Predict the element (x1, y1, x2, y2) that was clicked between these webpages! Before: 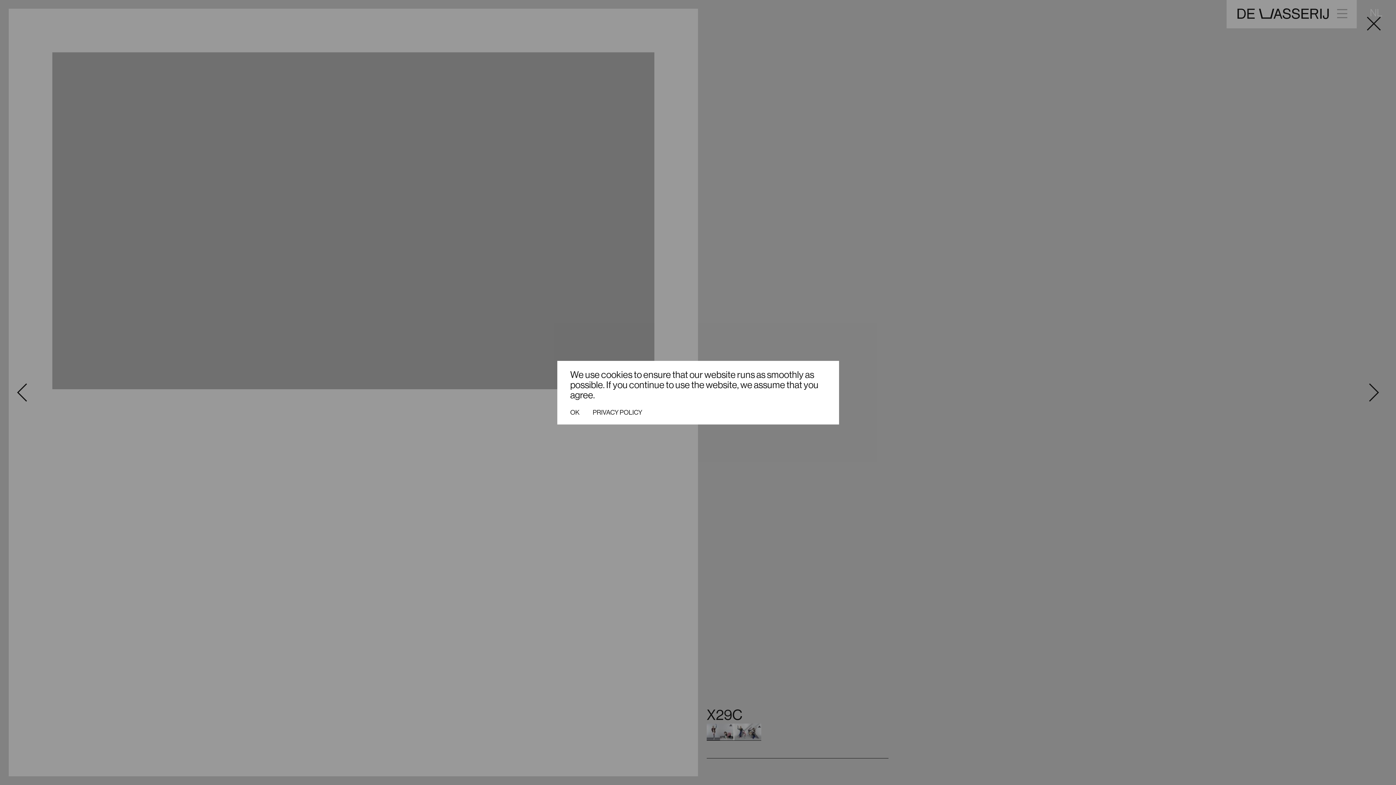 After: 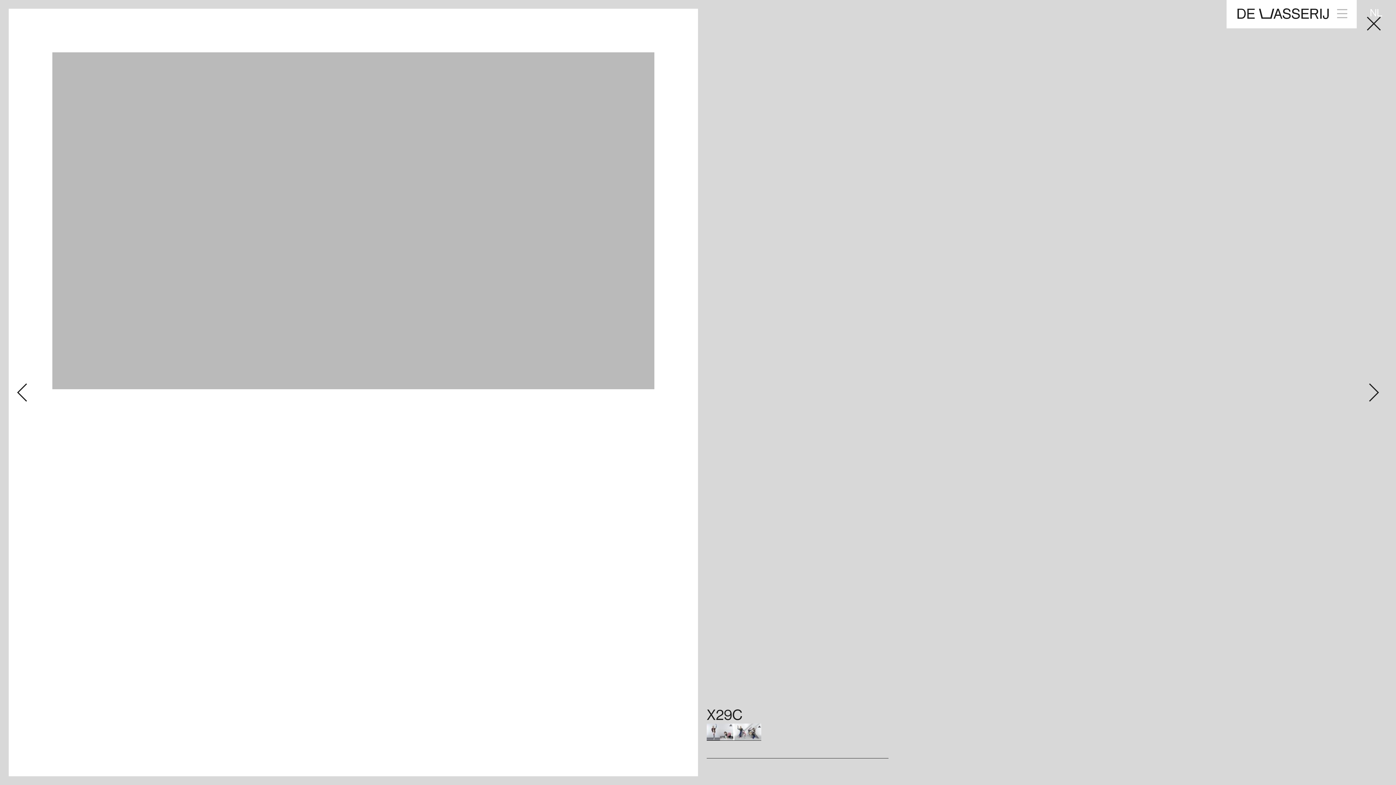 Action: bbox: (570, 408, 579, 415) label: OK